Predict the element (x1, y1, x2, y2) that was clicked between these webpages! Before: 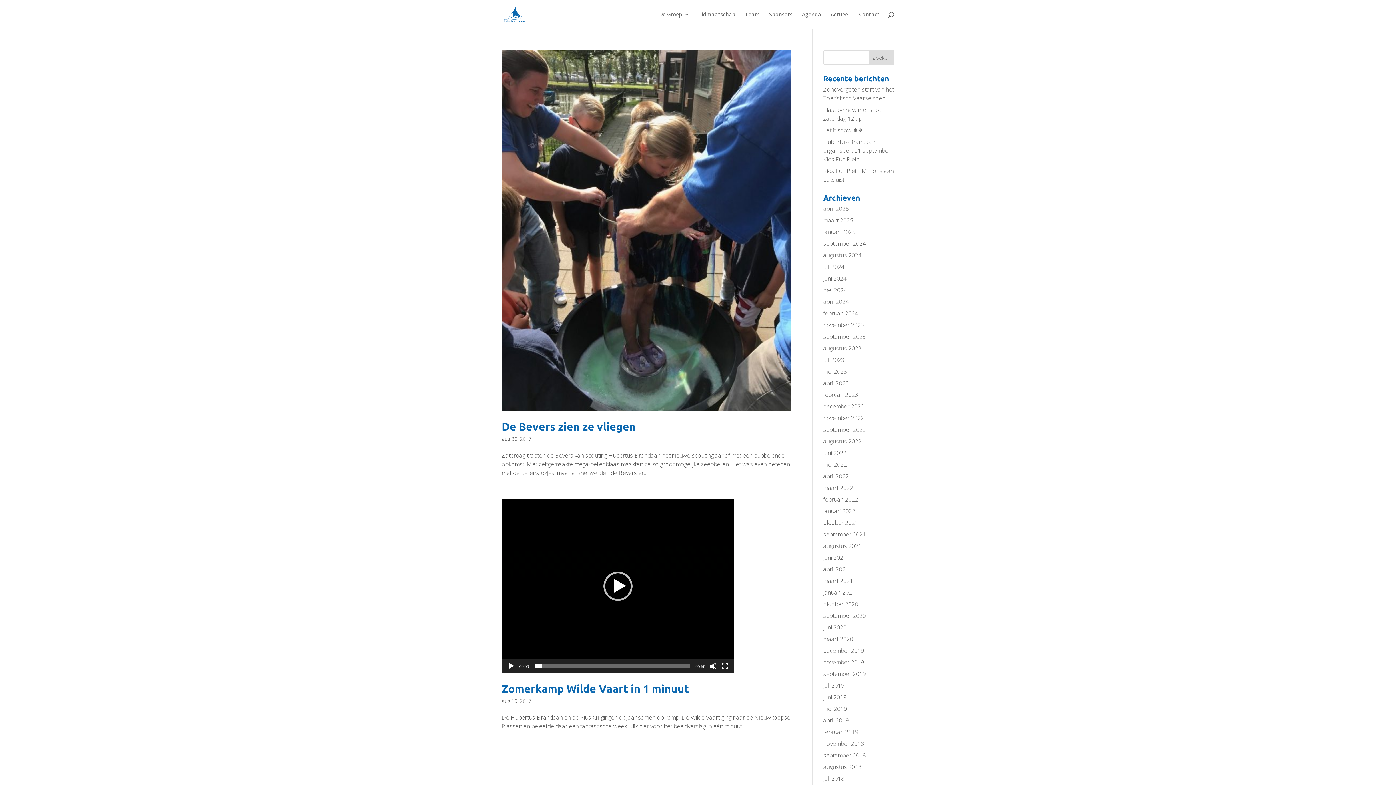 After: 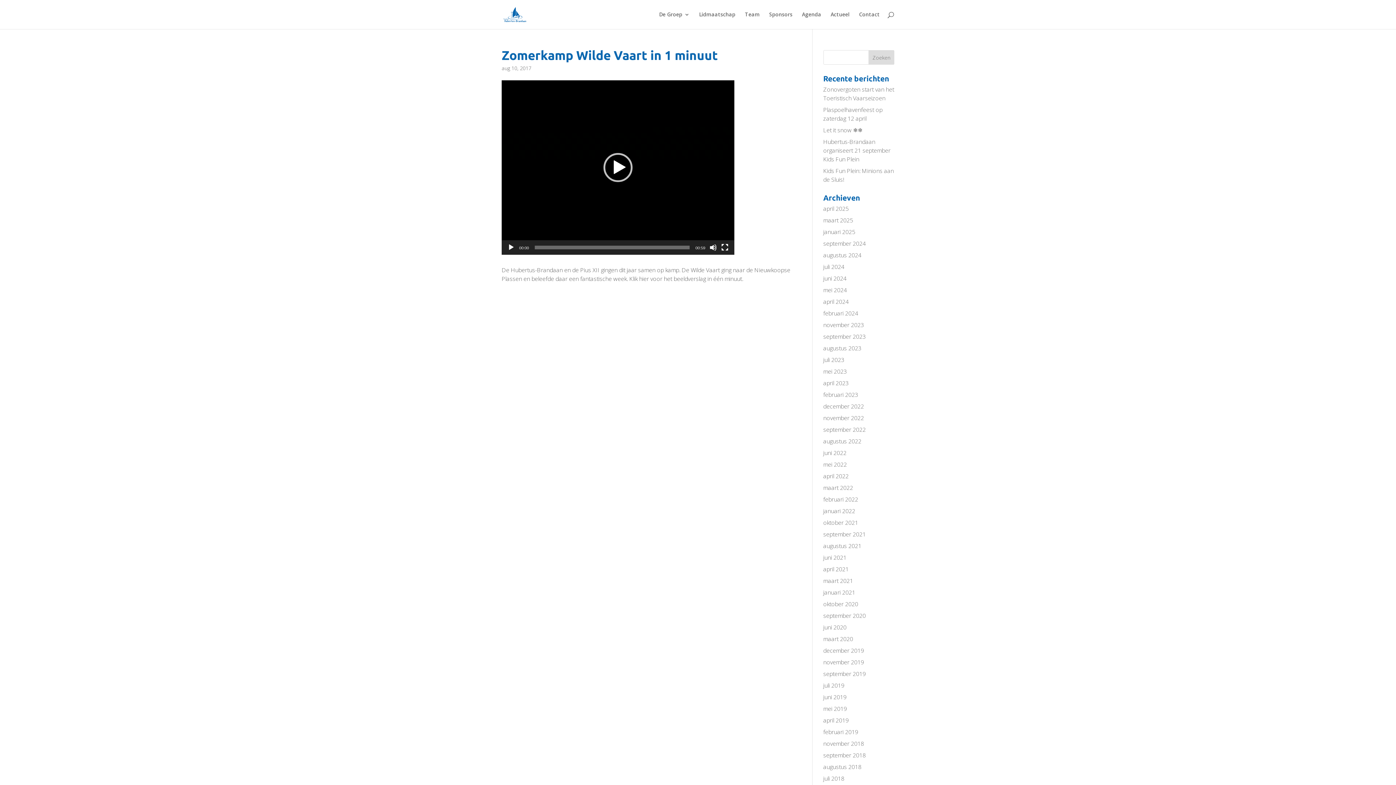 Action: label: Zomerkamp Wilde Vaart in 1 minuut bbox: (501, 682, 689, 695)